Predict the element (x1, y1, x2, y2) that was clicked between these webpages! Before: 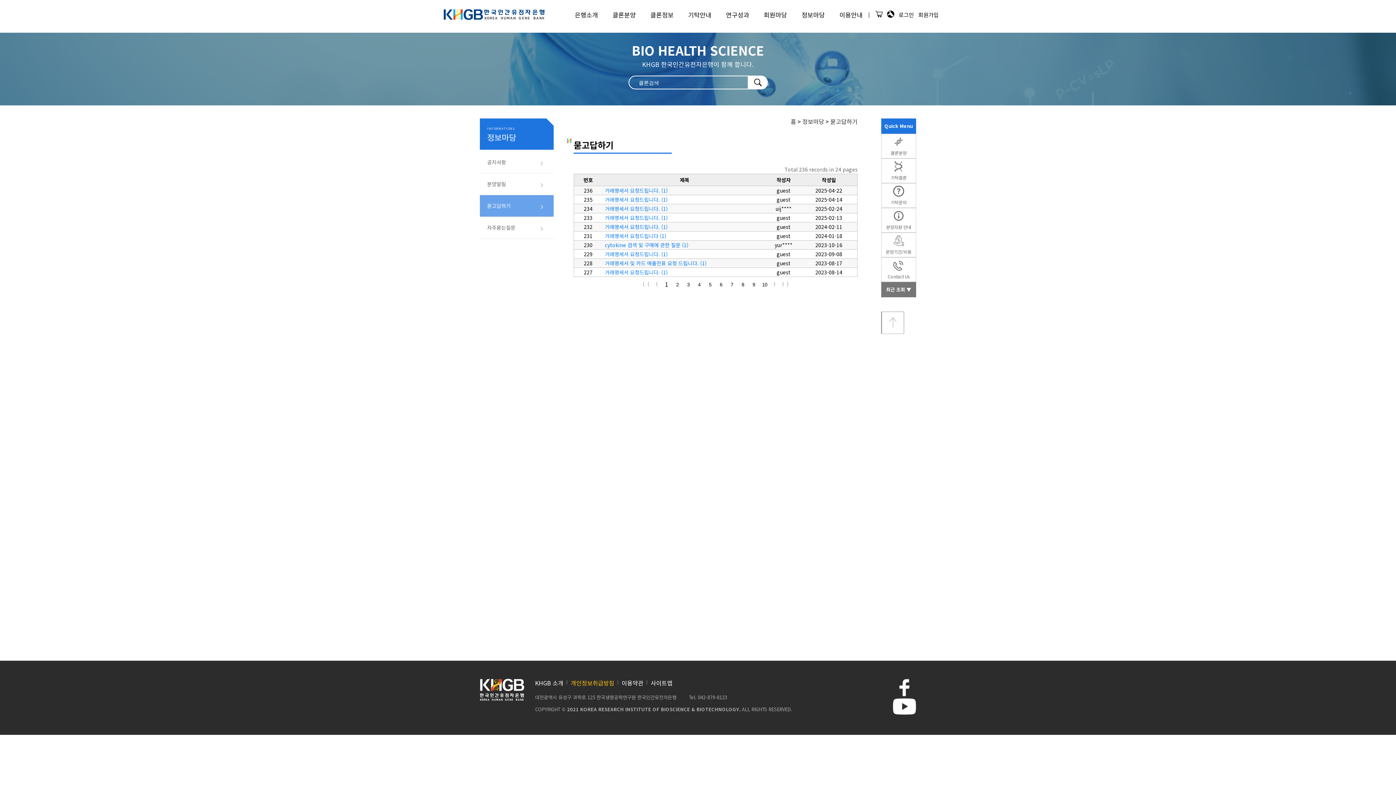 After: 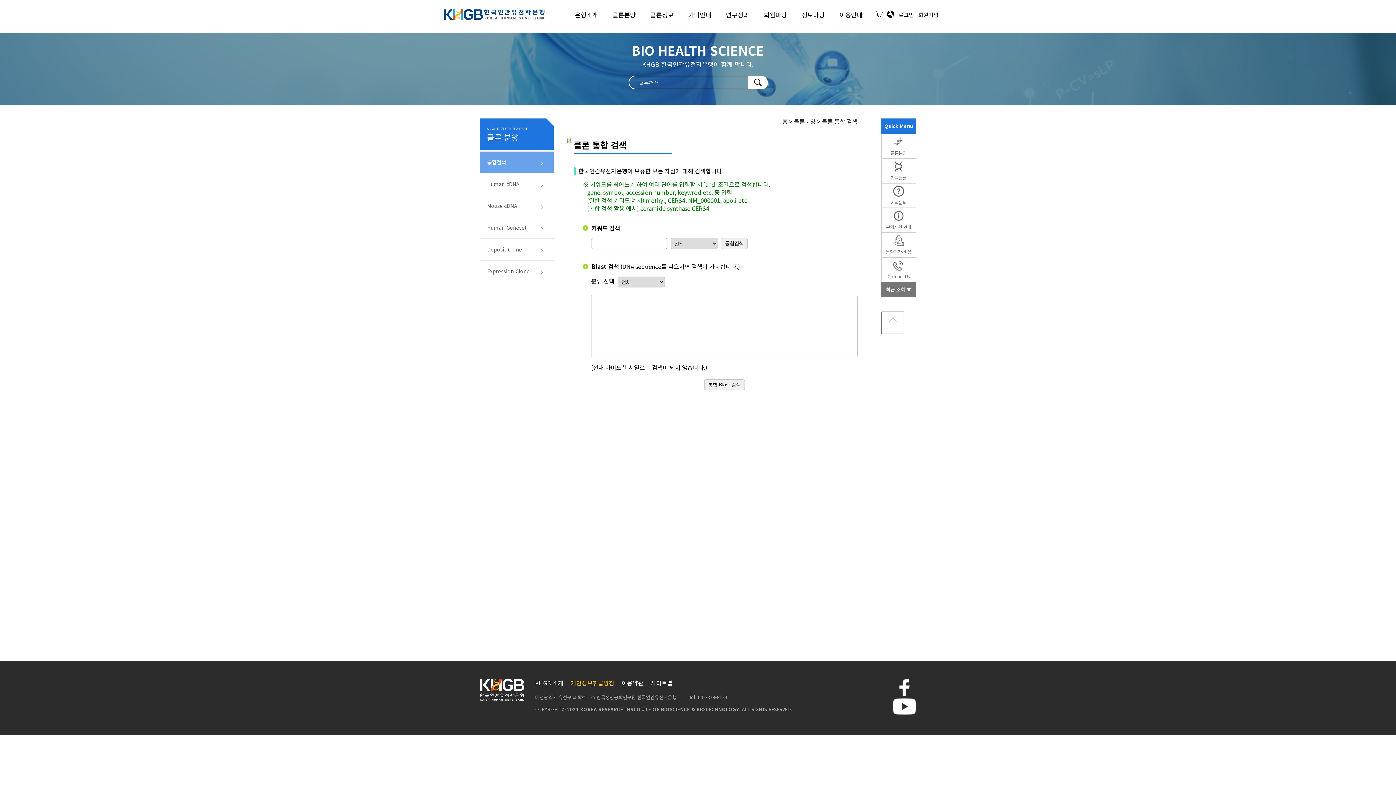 Action: label: 클론분양 bbox: (881, 134, 916, 158)